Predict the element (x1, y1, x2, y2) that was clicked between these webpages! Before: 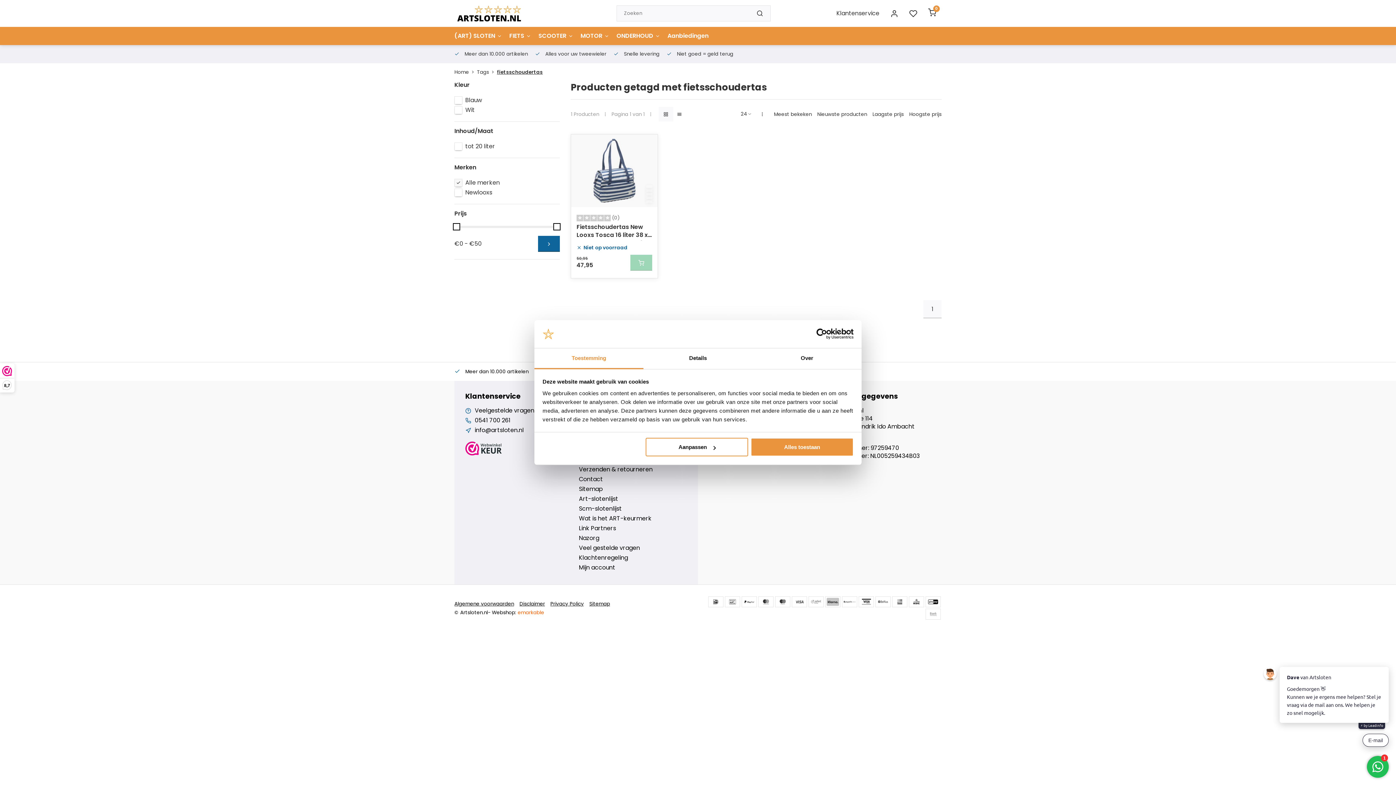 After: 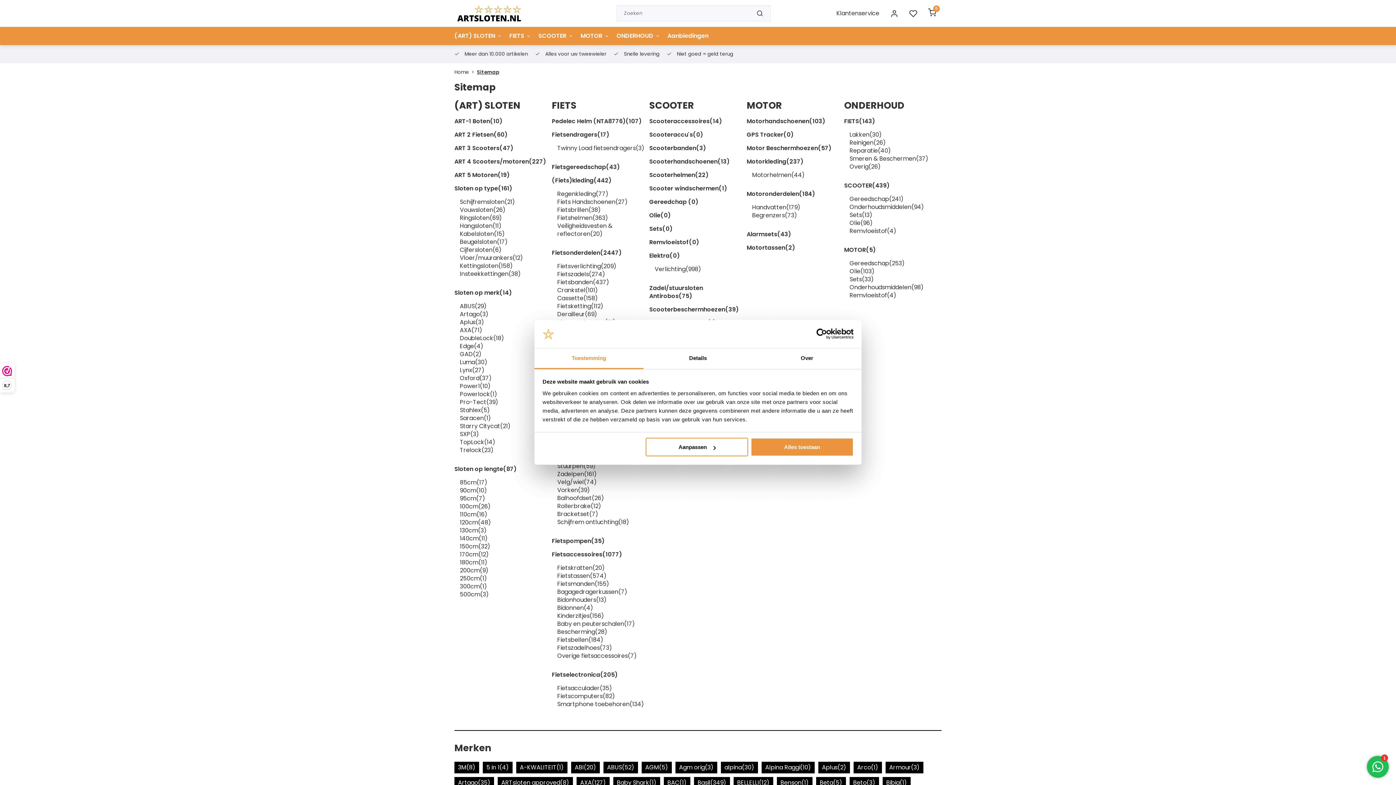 Action: bbox: (589, 600, 615, 607) label: Sitemap